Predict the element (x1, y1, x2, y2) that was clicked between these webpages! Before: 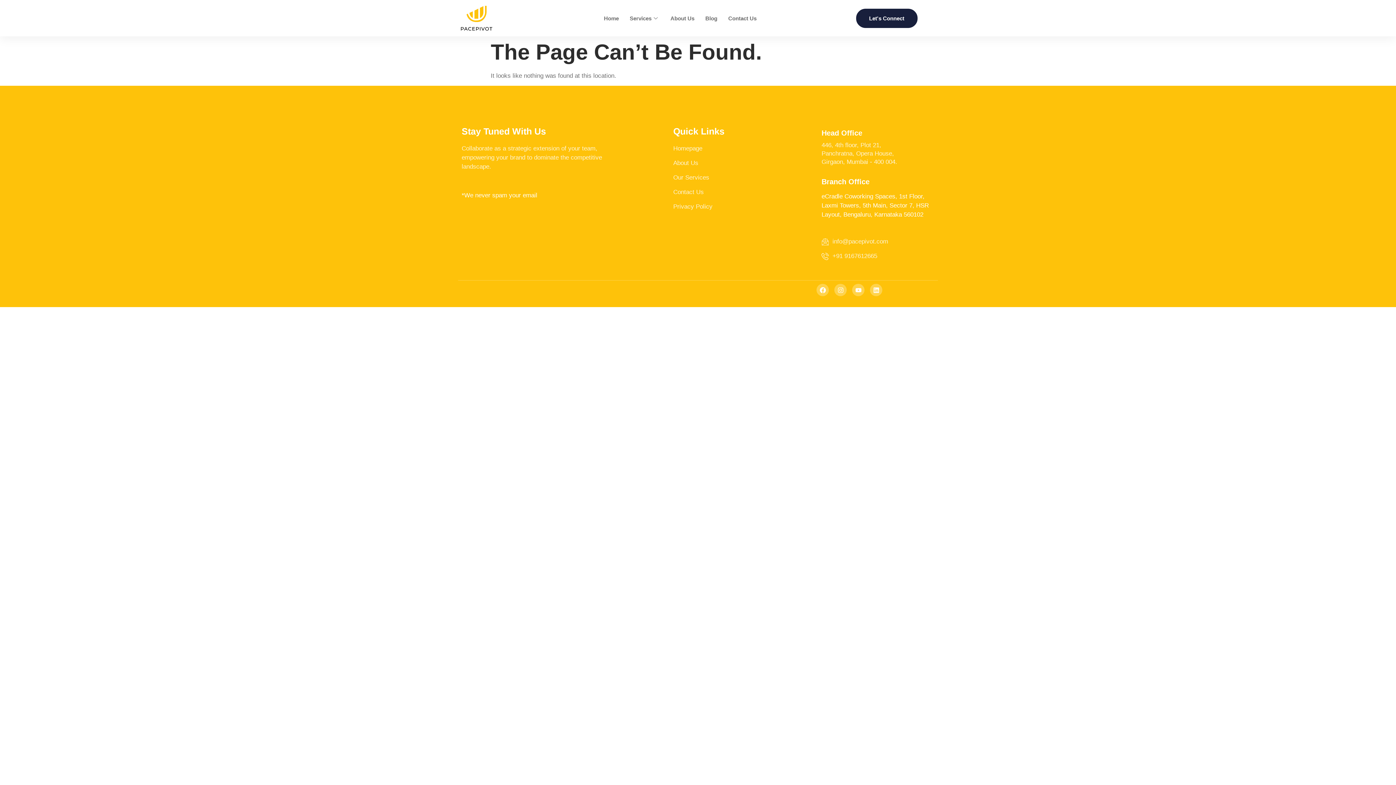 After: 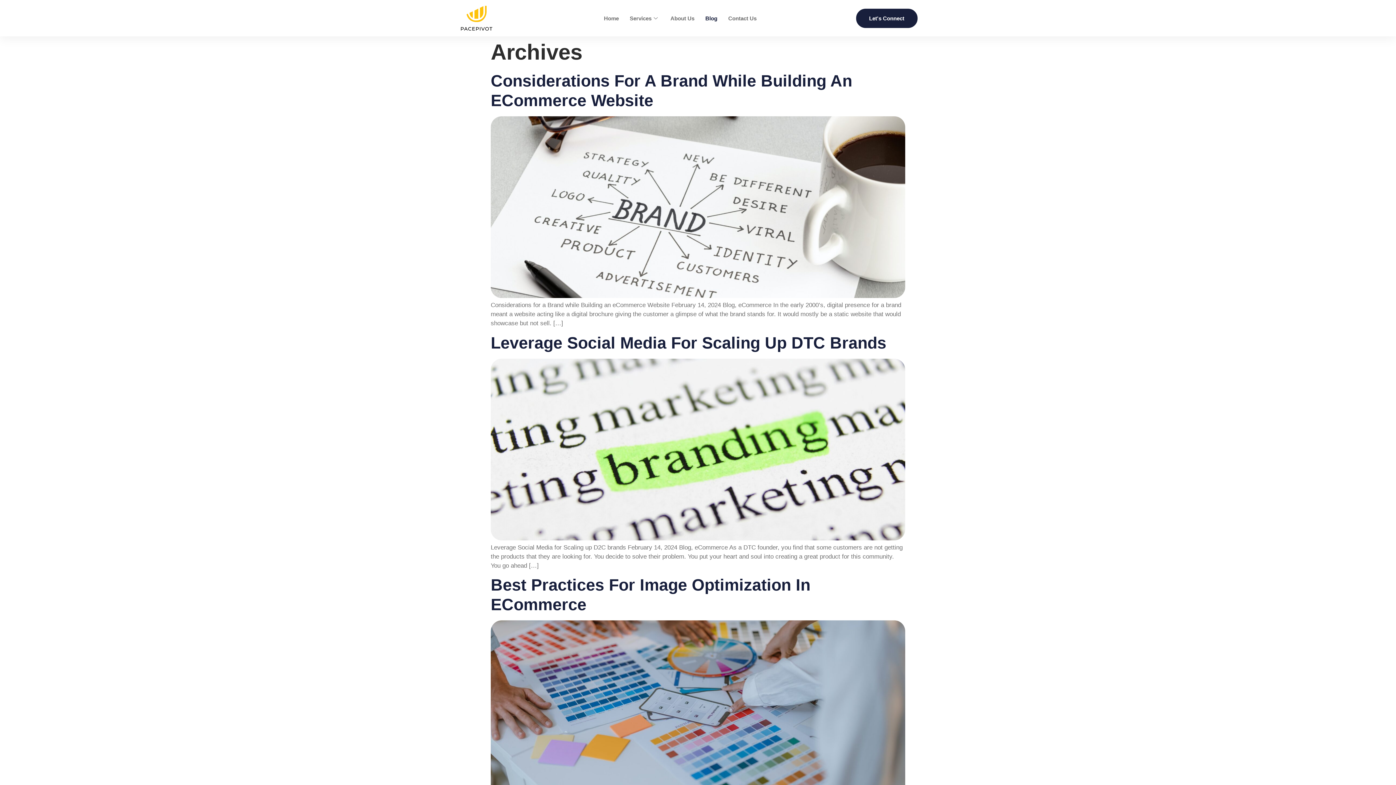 Action: label: Blog bbox: (700, 0, 722, 36)